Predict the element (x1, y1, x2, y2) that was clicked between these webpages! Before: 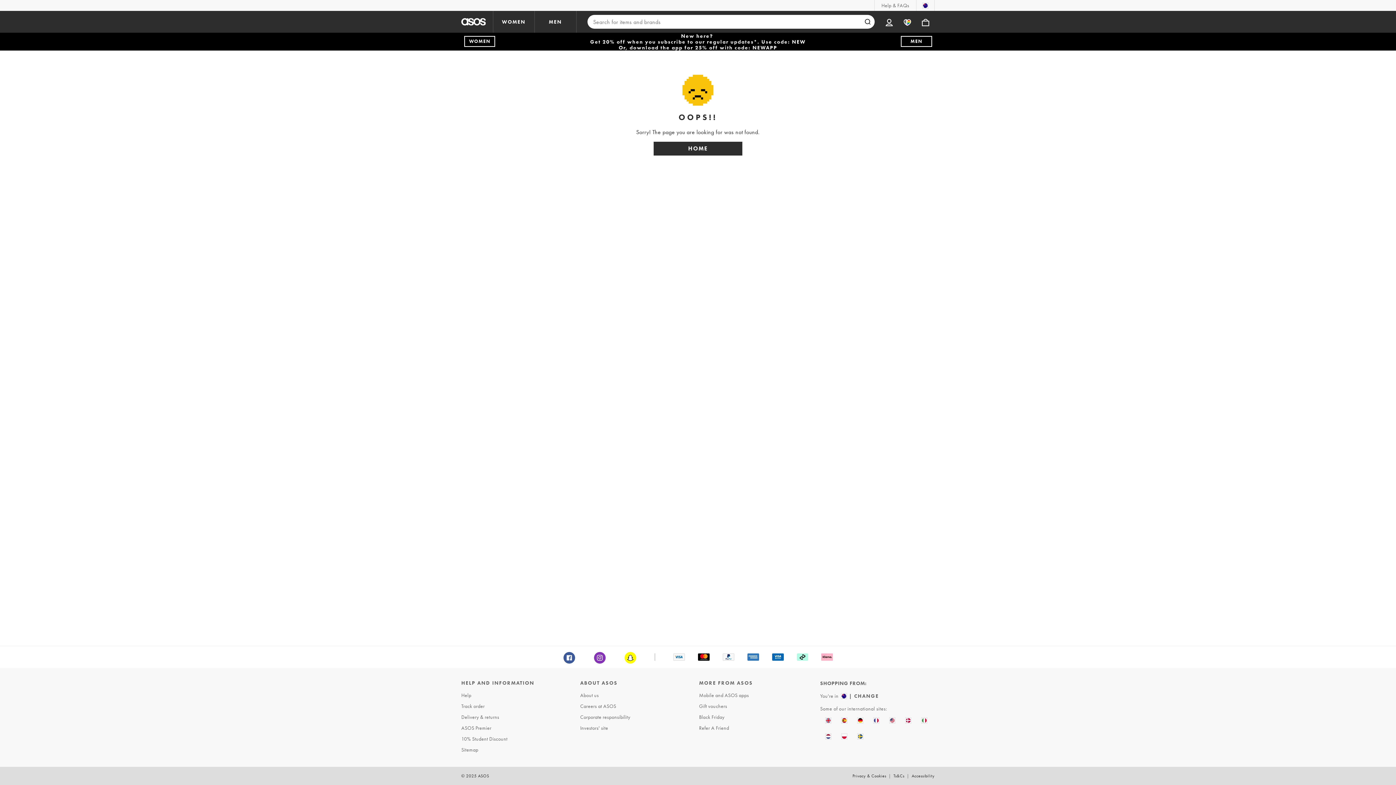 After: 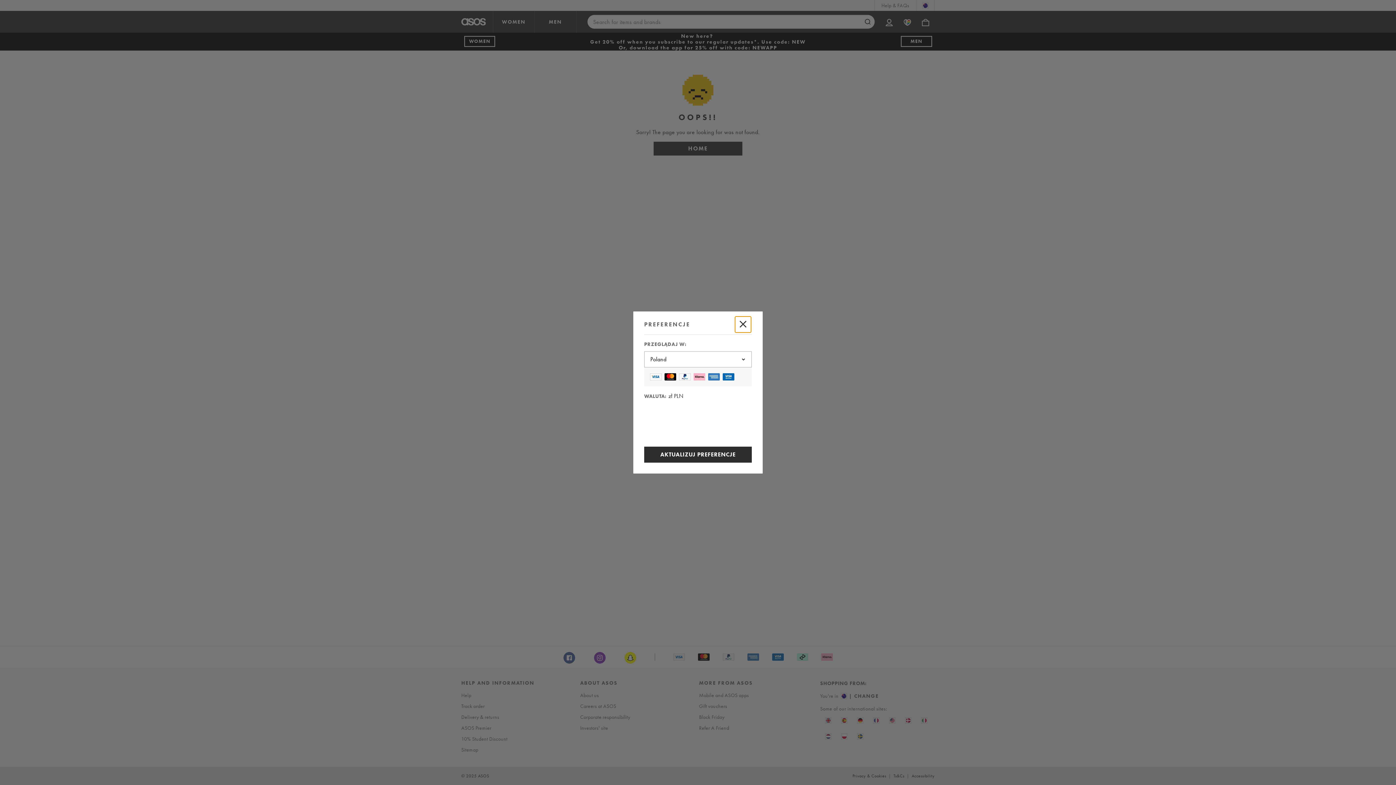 Action: bbox: (836, 728, 852, 744)